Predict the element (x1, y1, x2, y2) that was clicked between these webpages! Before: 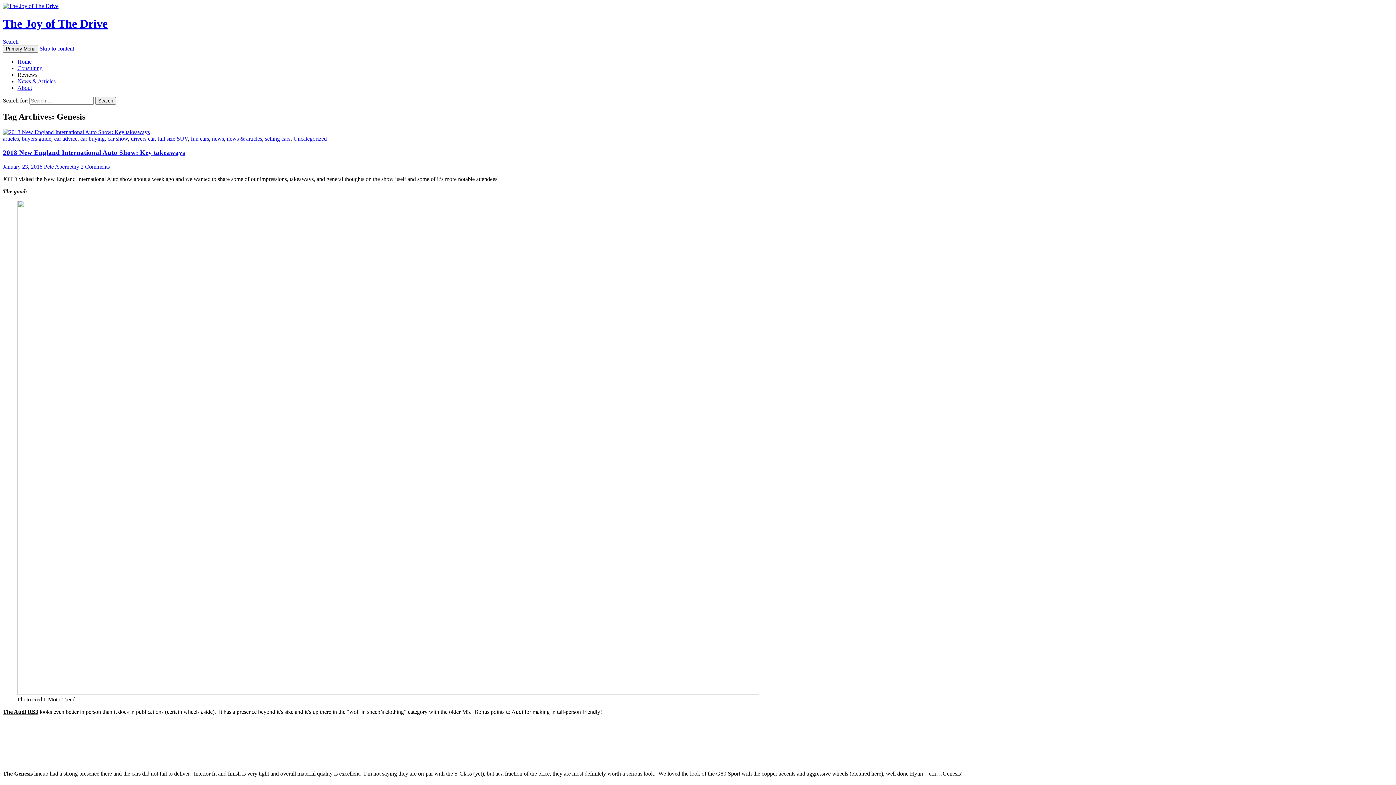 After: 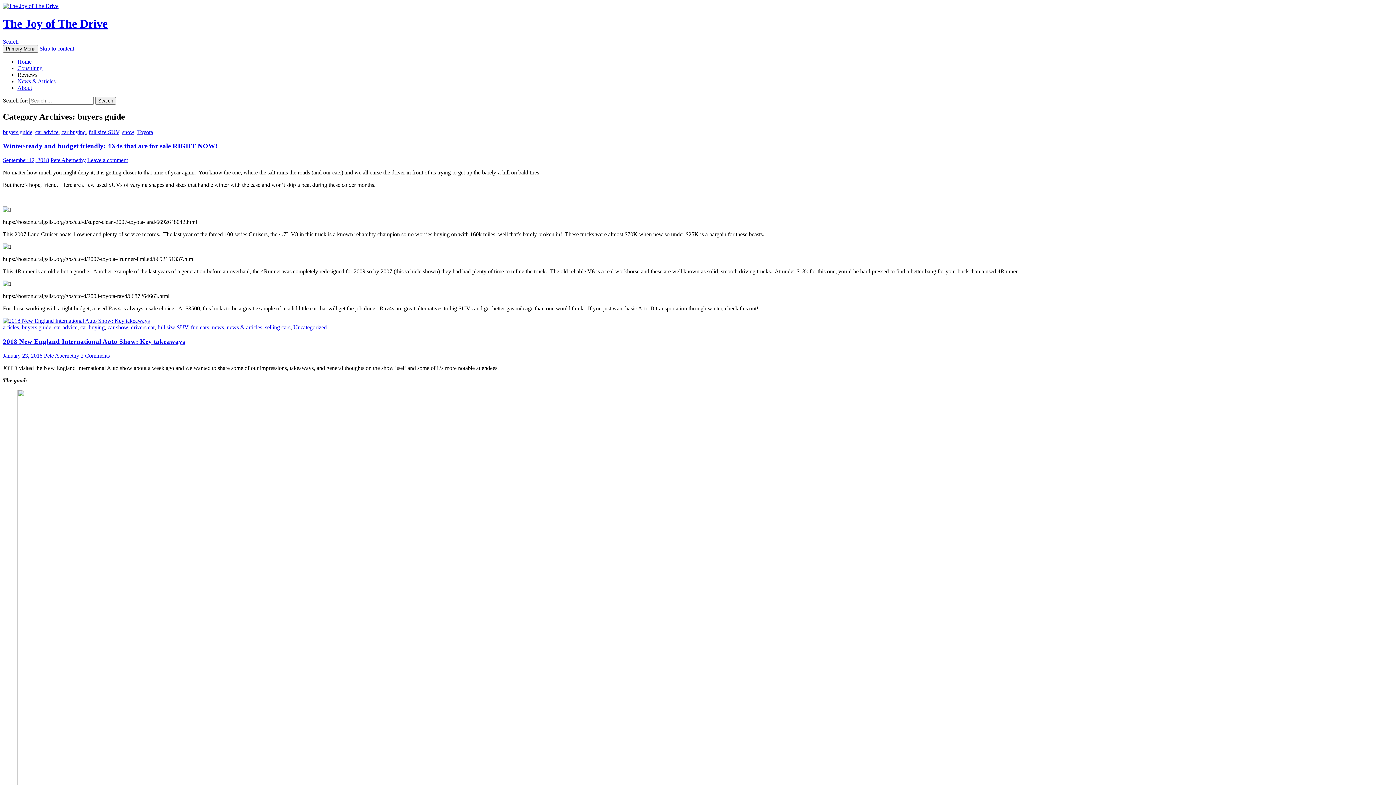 Action: label: buyers guide bbox: (21, 135, 51, 141)